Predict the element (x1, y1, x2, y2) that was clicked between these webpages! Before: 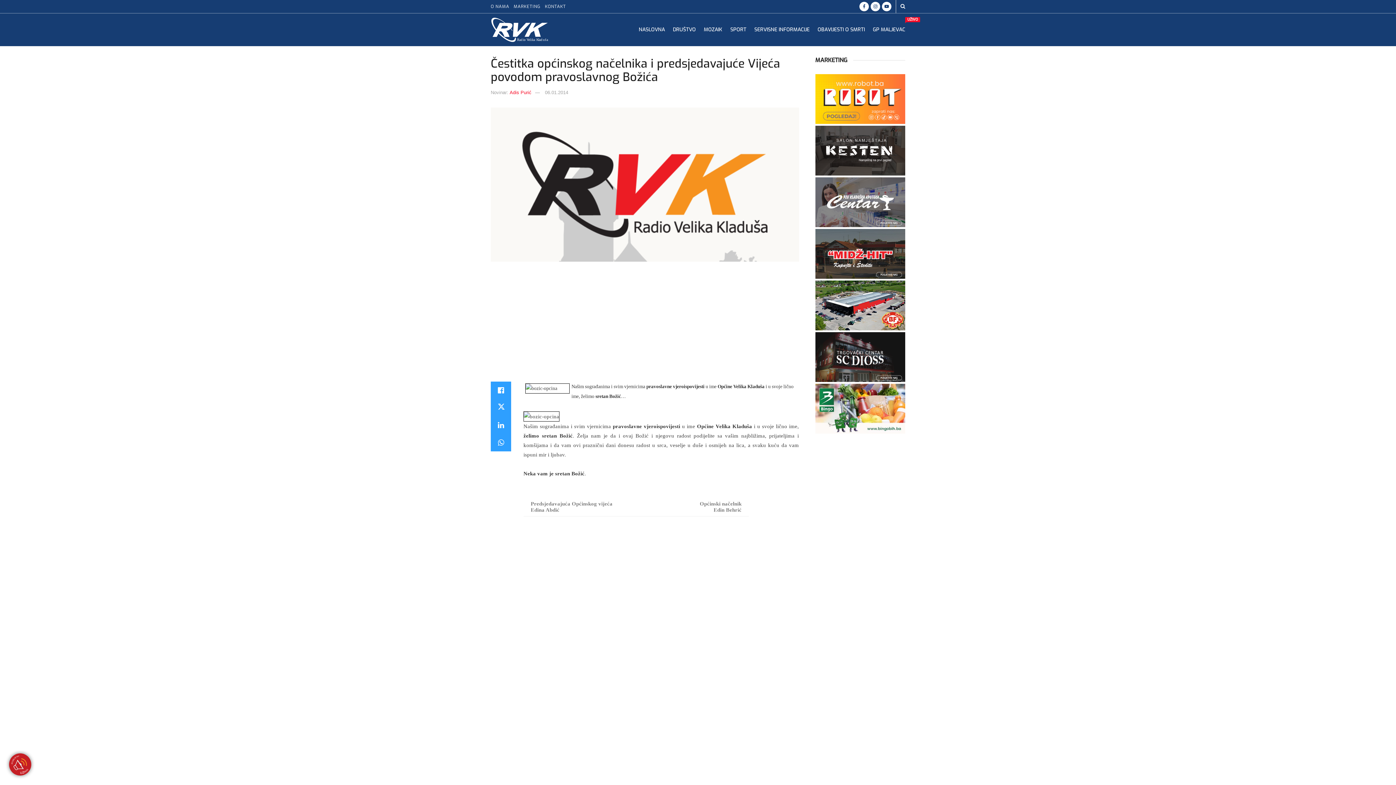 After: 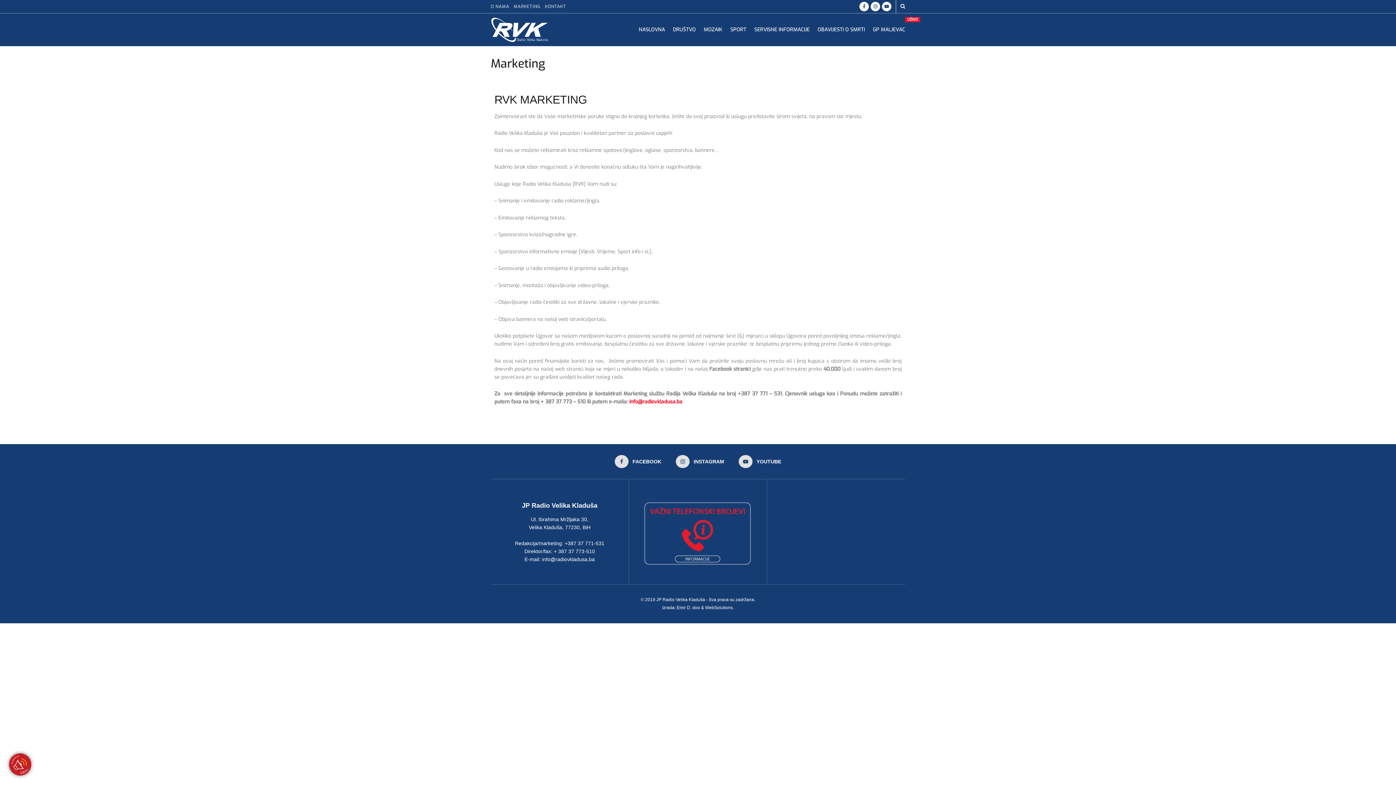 Action: bbox: (513, 0, 540, 13) label: MARKETING